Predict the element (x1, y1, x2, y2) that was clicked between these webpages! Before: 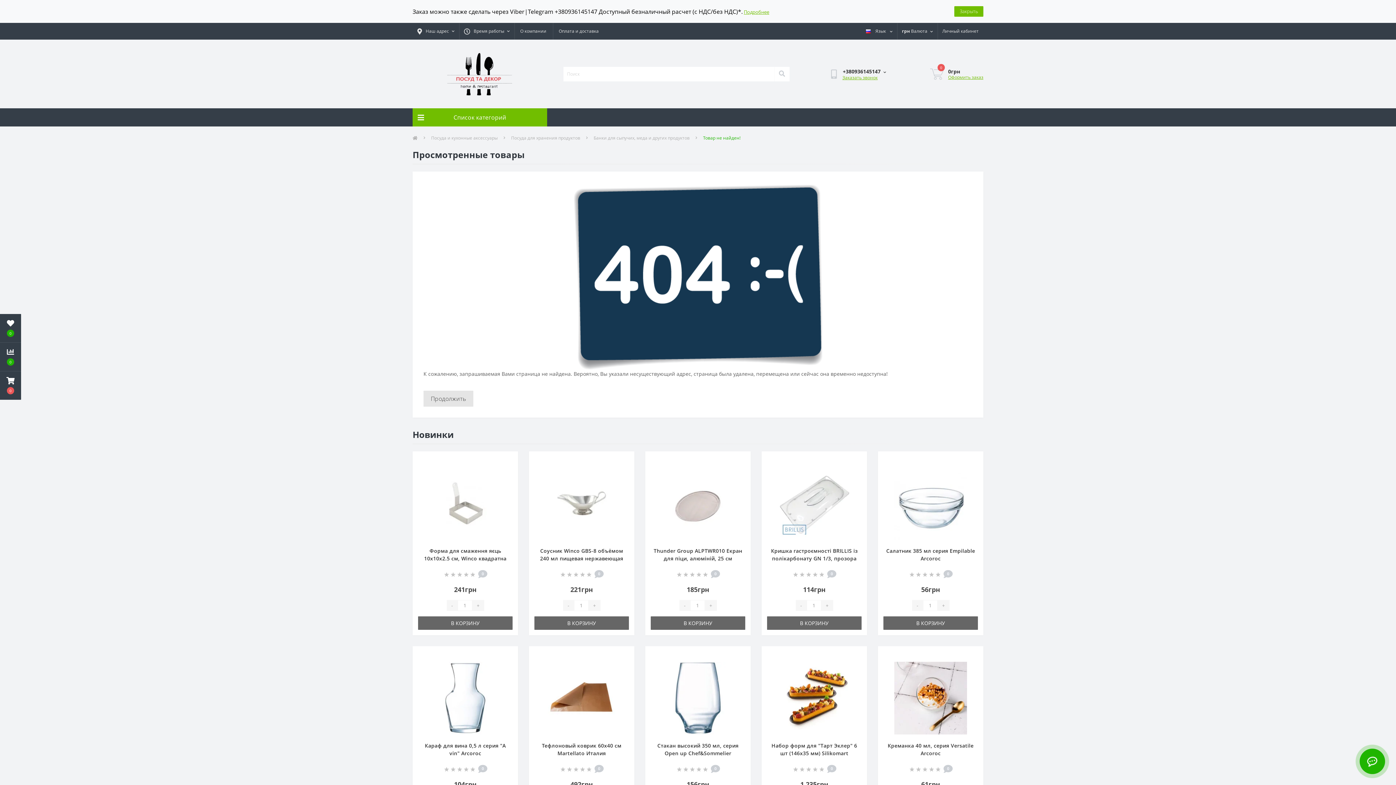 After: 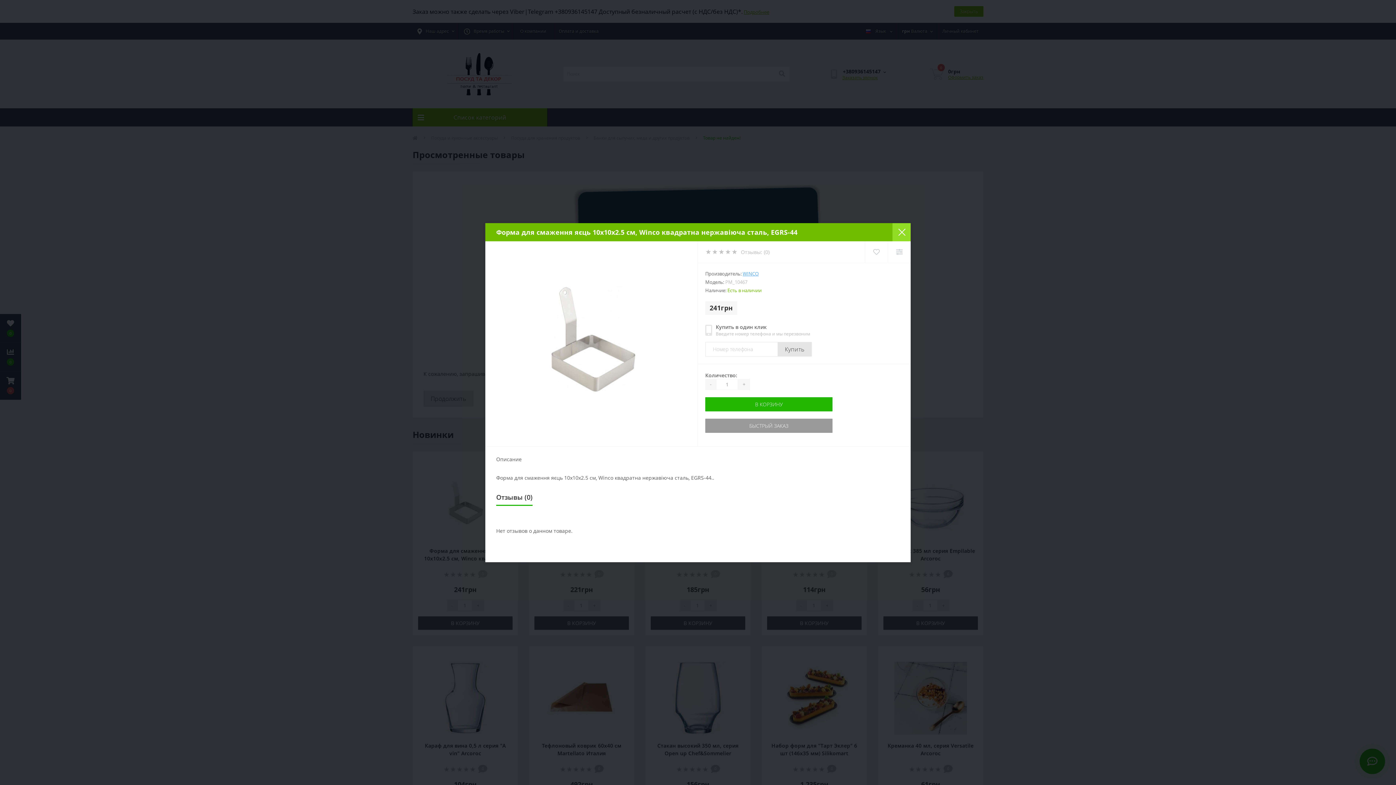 Action: bbox: (500, 480, 512, 489)